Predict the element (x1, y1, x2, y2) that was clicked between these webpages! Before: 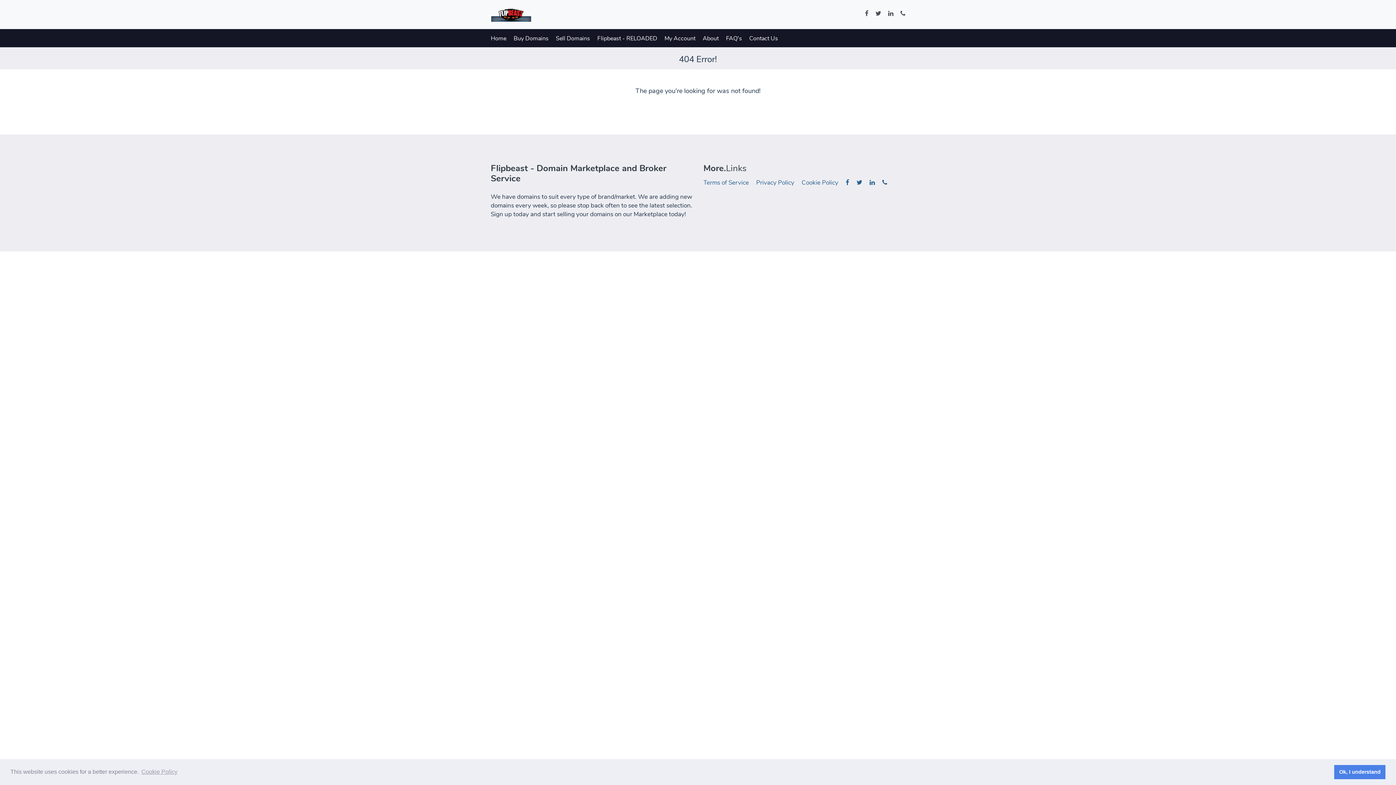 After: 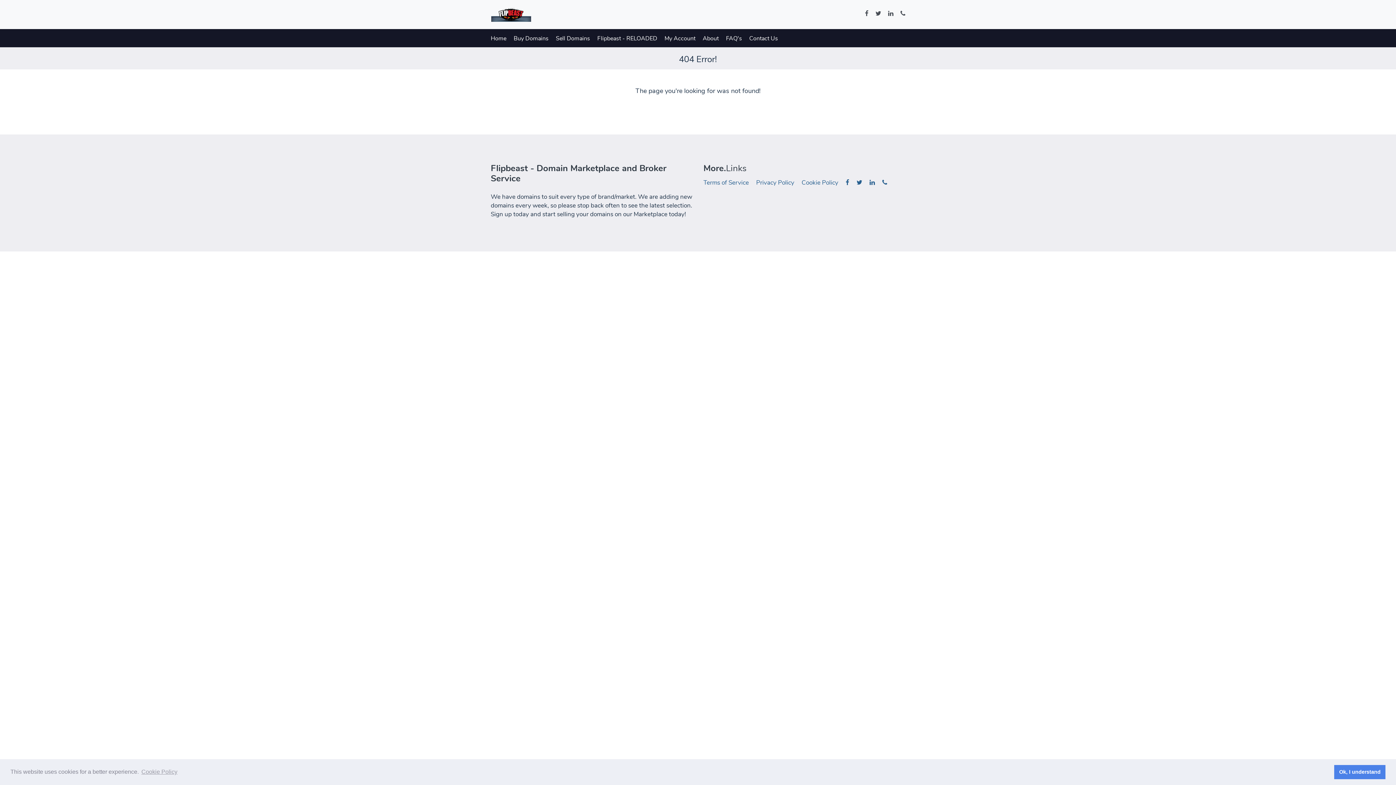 Action: bbox: (888, 9, 893, 17)